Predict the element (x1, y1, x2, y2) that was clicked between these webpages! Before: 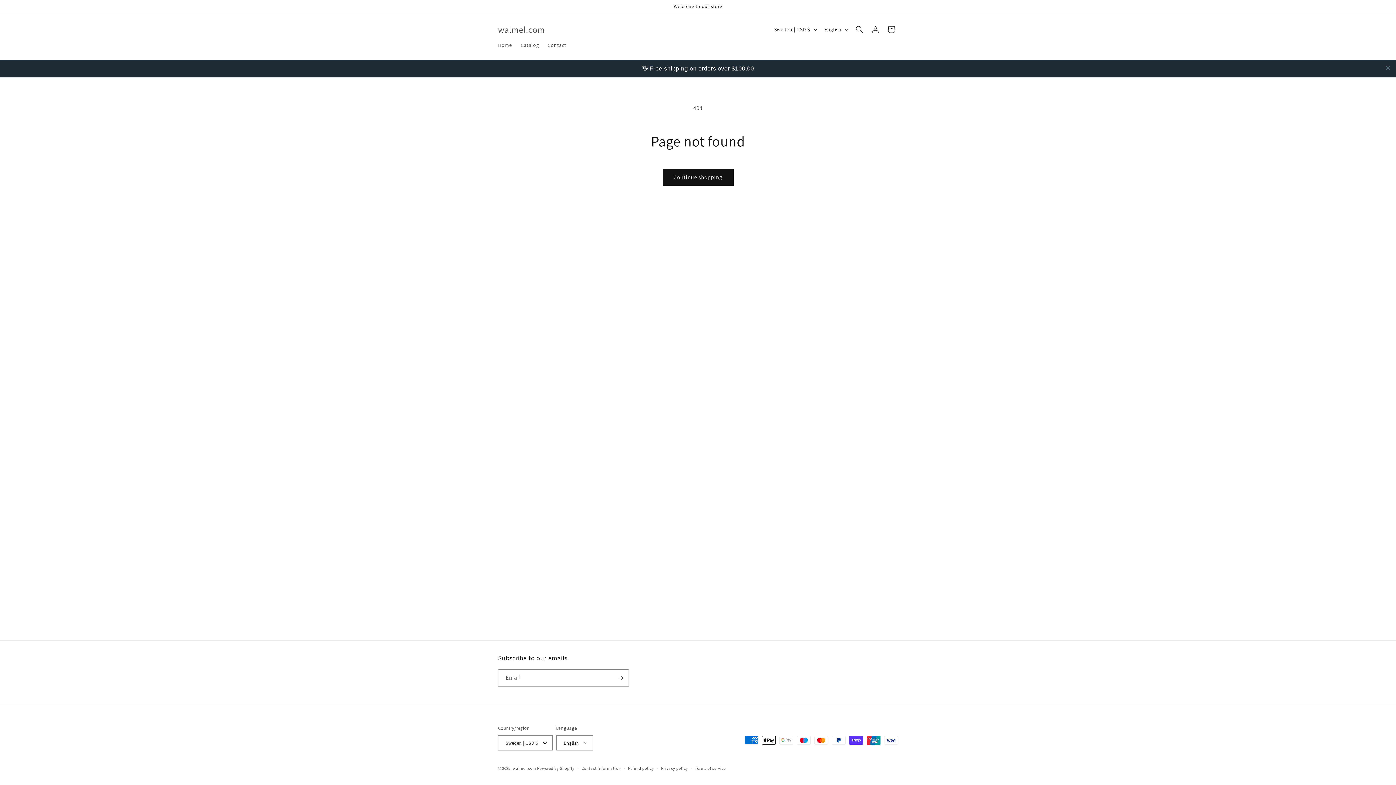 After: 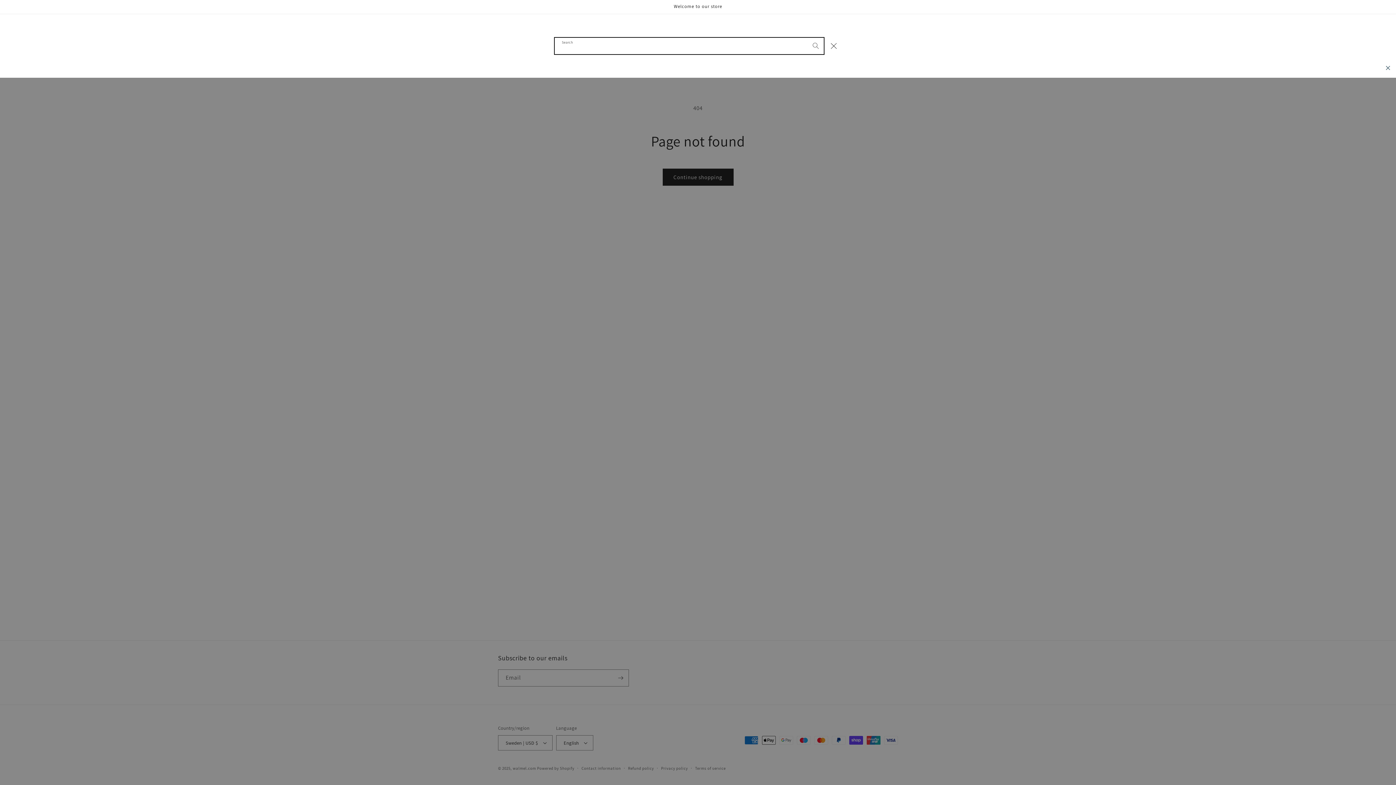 Action: label: Search bbox: (851, 21, 867, 37)